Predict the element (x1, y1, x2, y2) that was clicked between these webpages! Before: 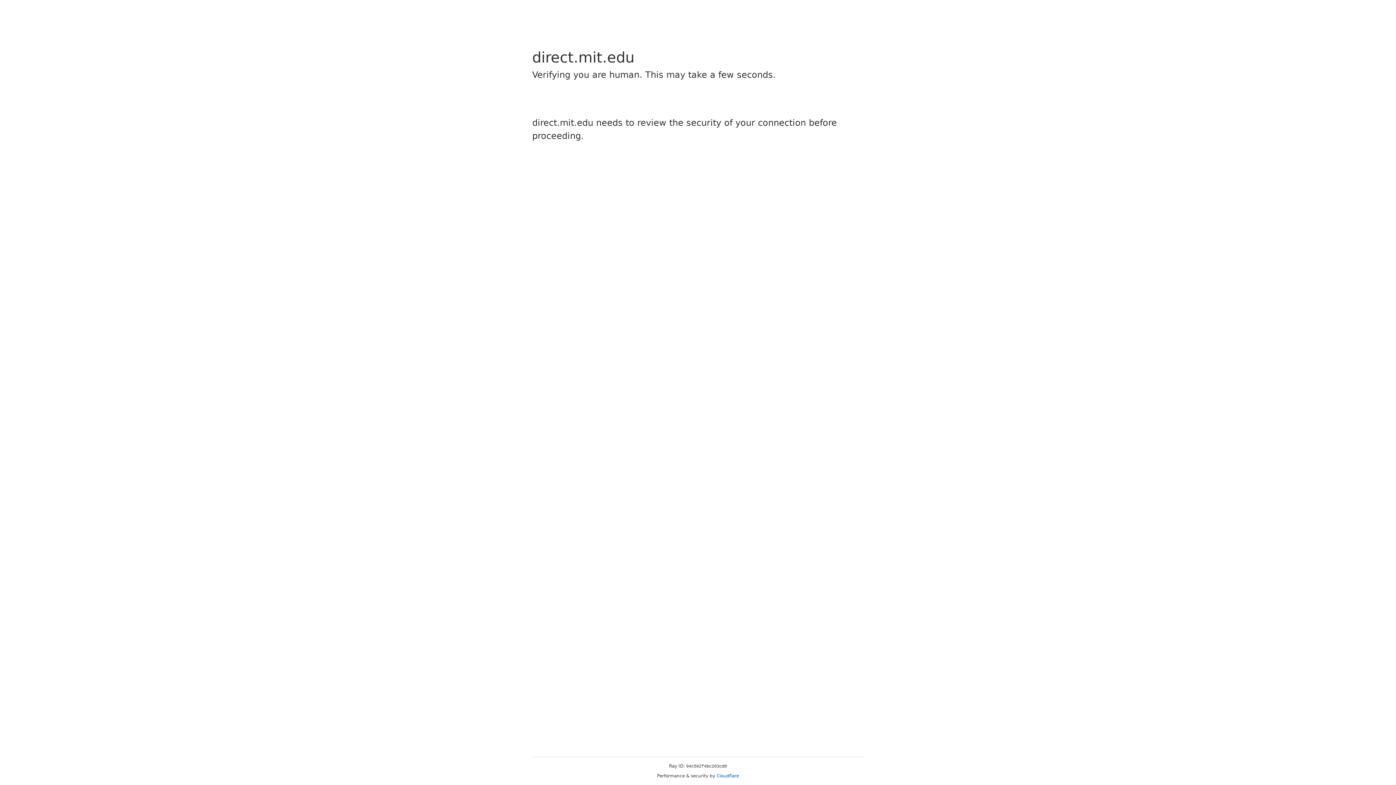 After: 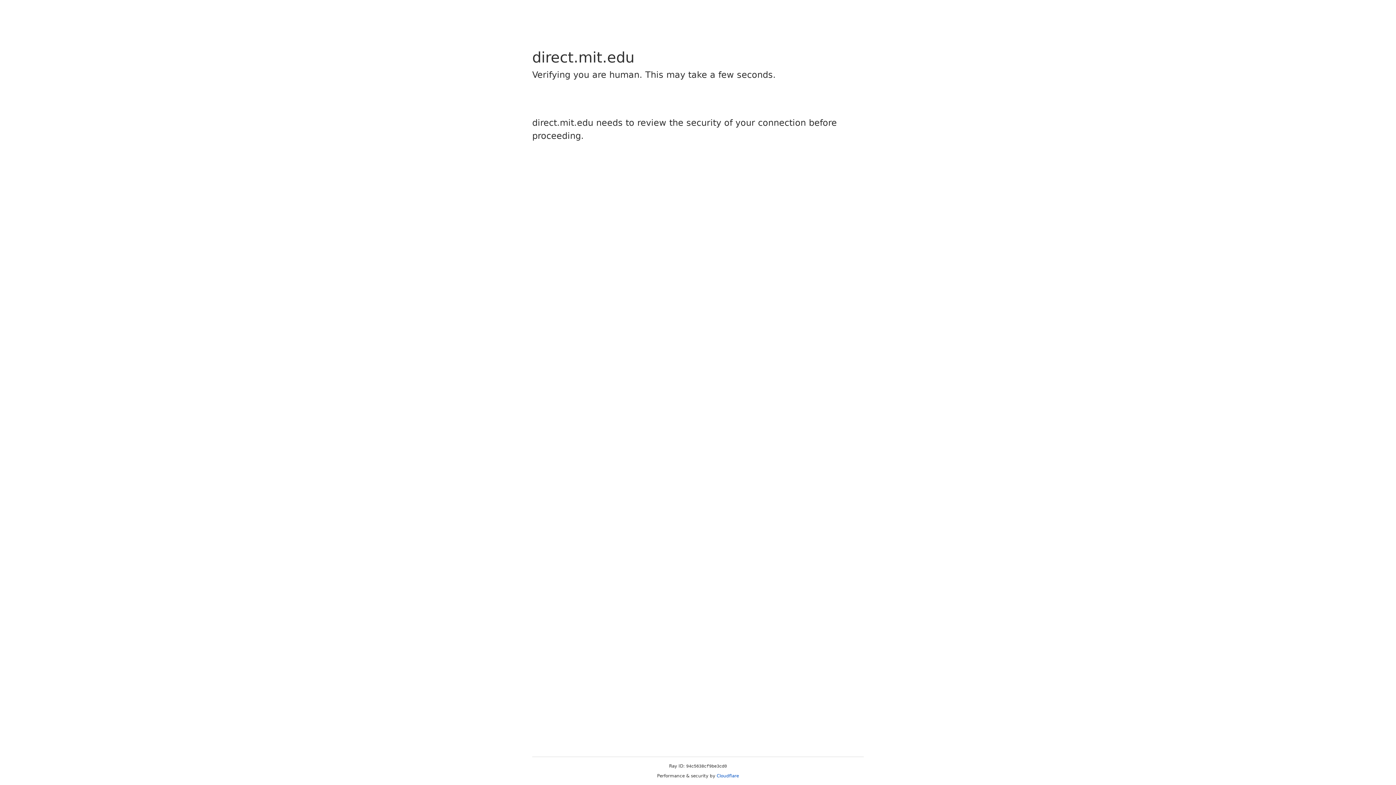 Action: label: Cloudflare bbox: (716, 773, 739, 778)